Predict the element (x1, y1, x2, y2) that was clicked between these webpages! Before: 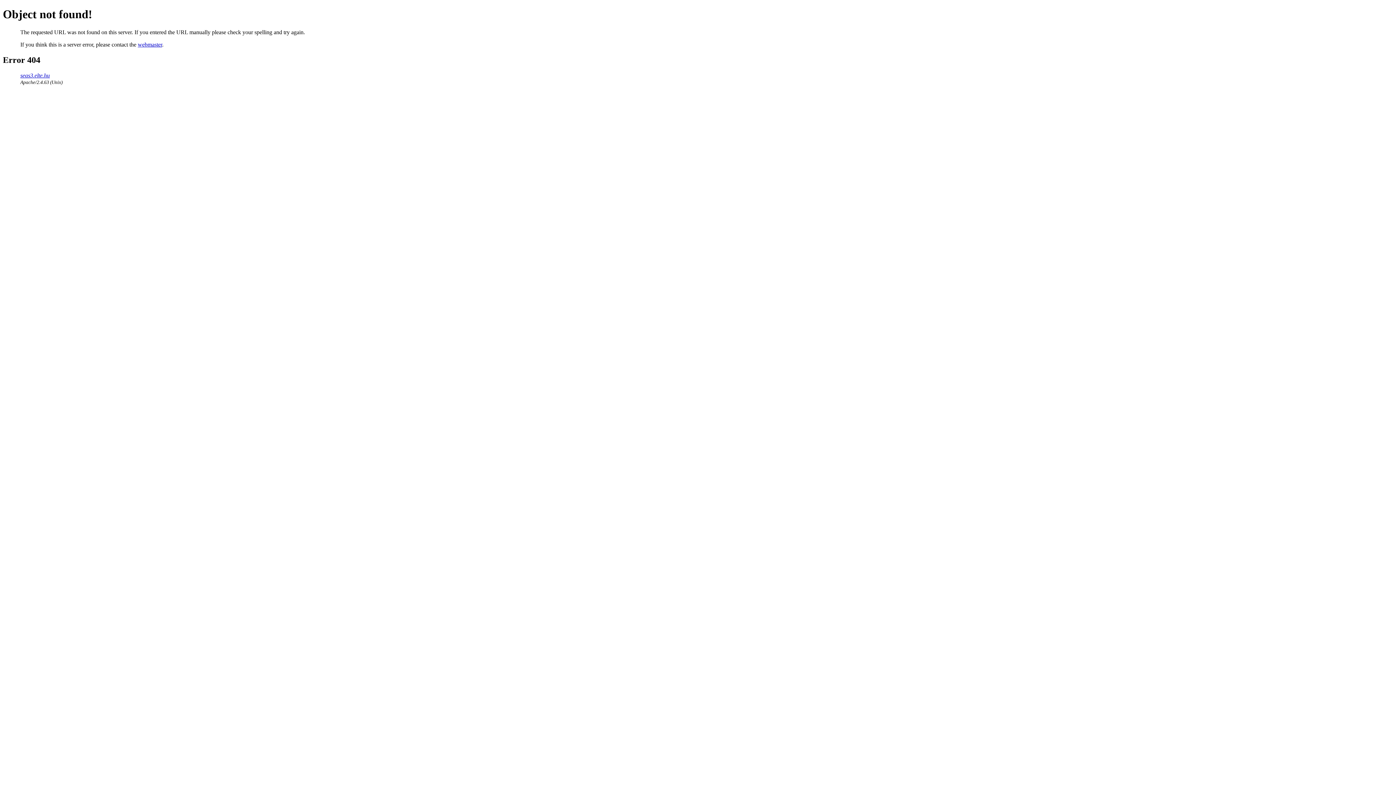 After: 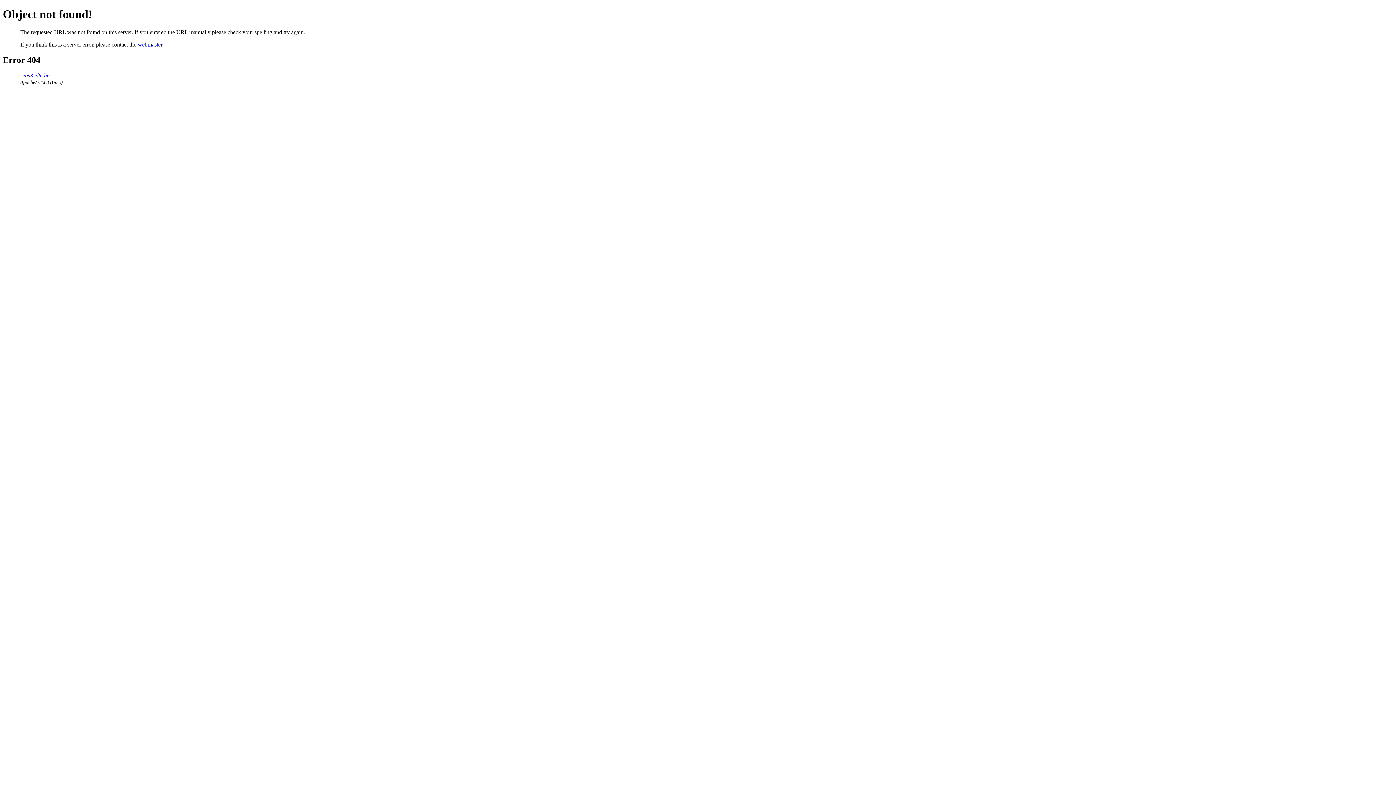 Action: label: webmaster bbox: (137, 41, 162, 47)